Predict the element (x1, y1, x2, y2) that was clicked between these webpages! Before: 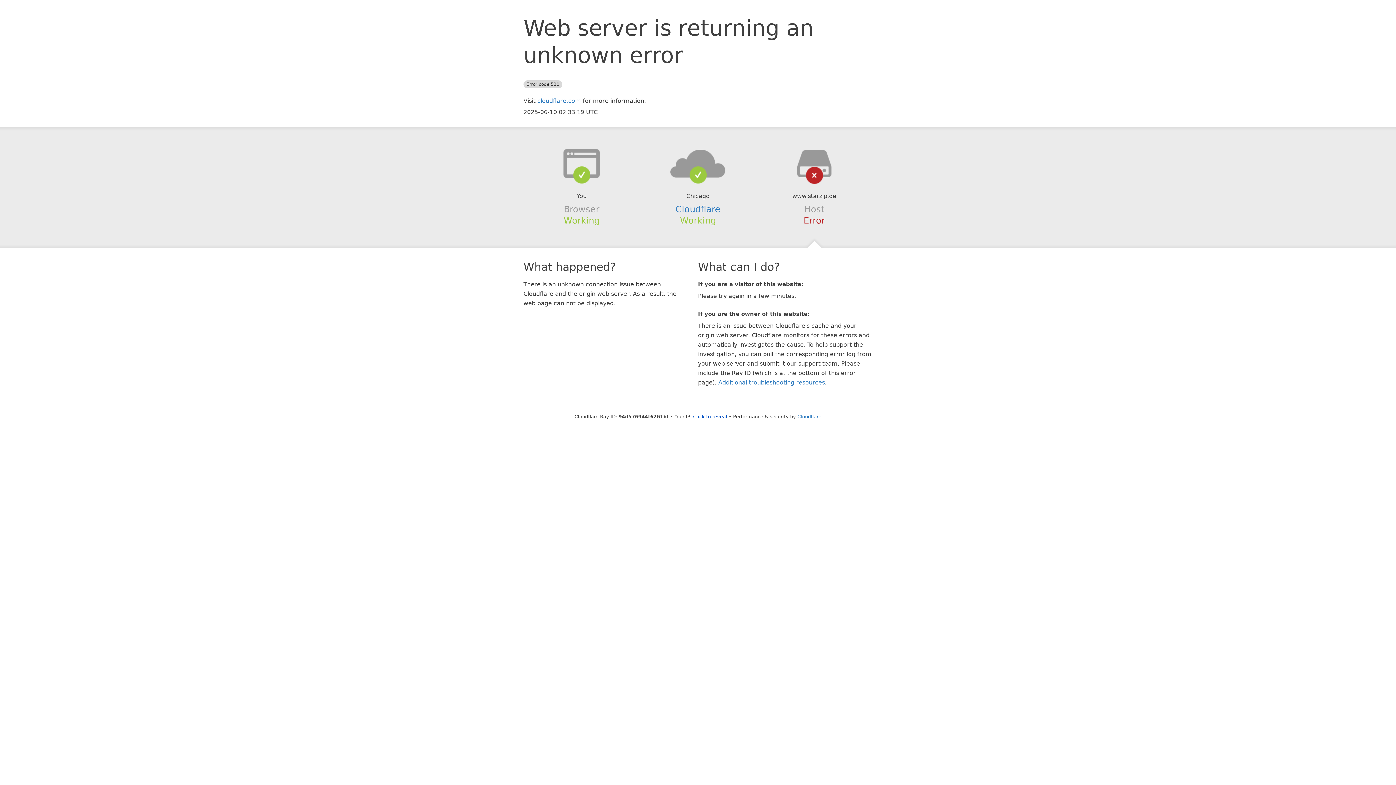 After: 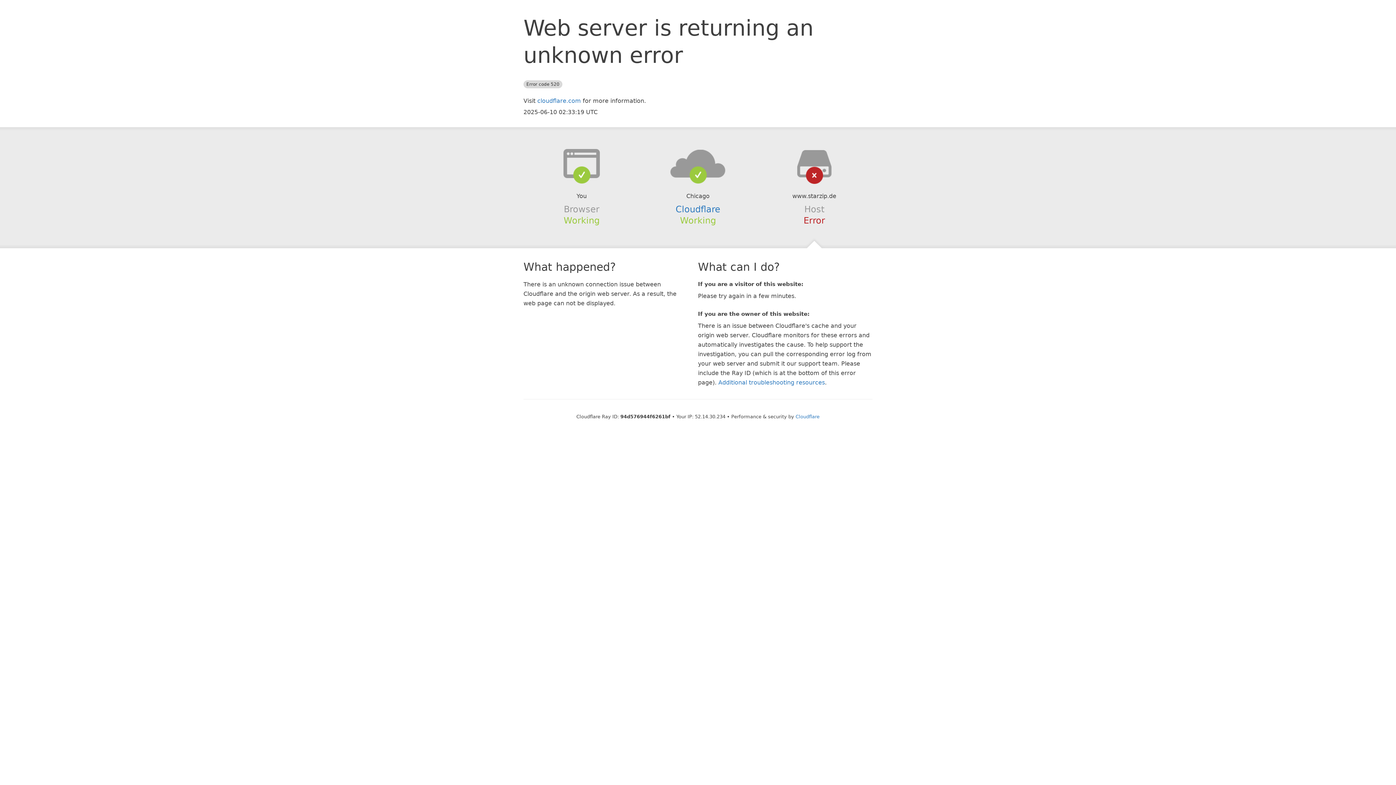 Action: label: Click to reveal bbox: (693, 414, 727, 419)